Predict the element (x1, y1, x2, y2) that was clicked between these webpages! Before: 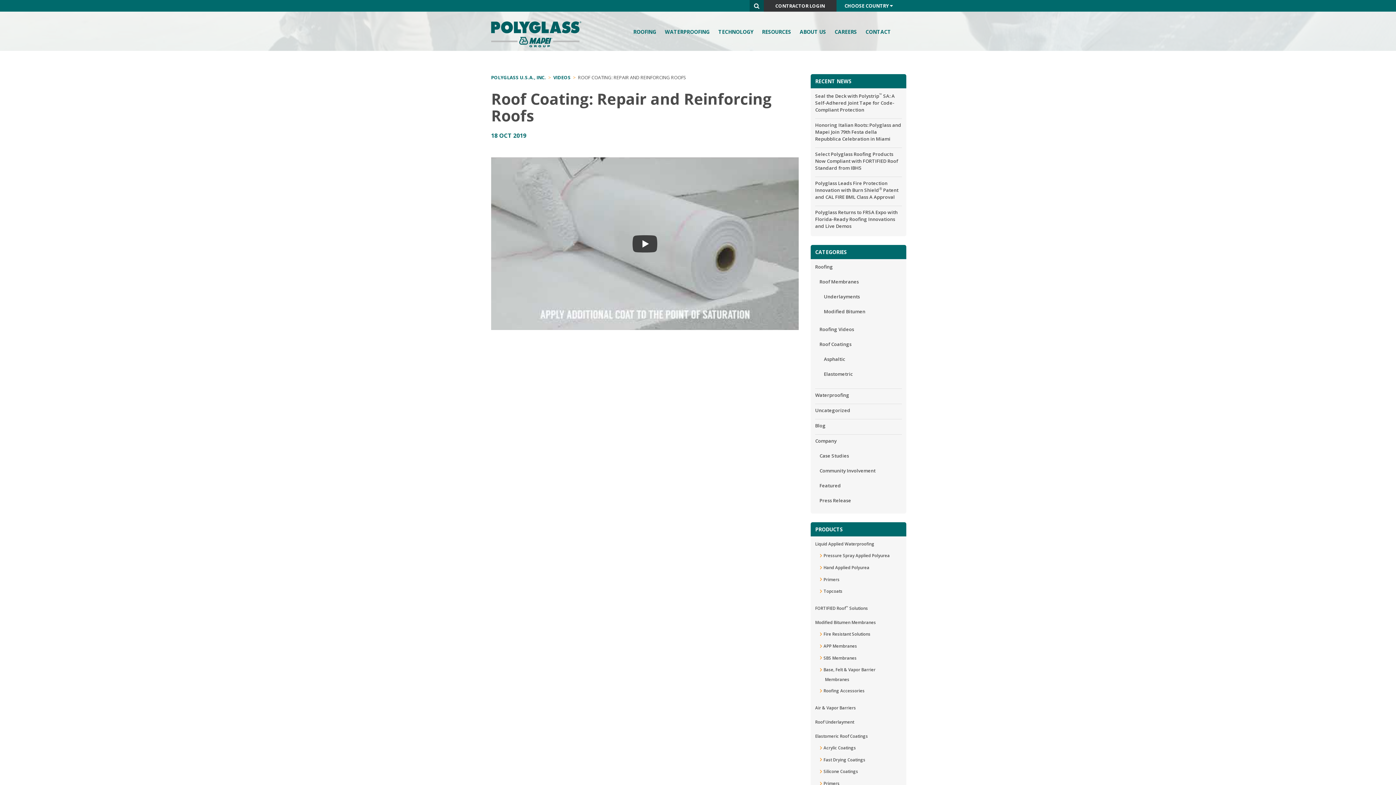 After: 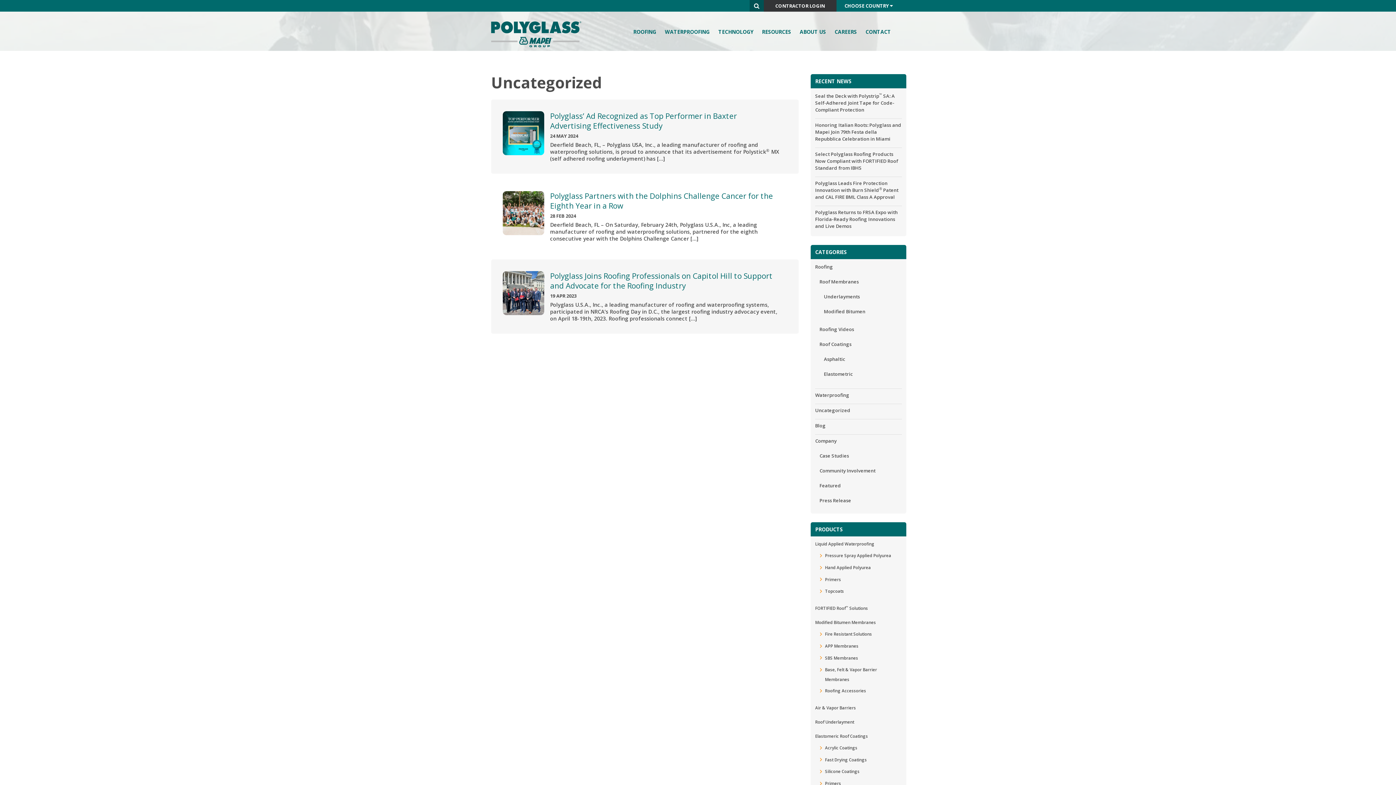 Action: label: Uncategorized bbox: (815, 404, 902, 417)